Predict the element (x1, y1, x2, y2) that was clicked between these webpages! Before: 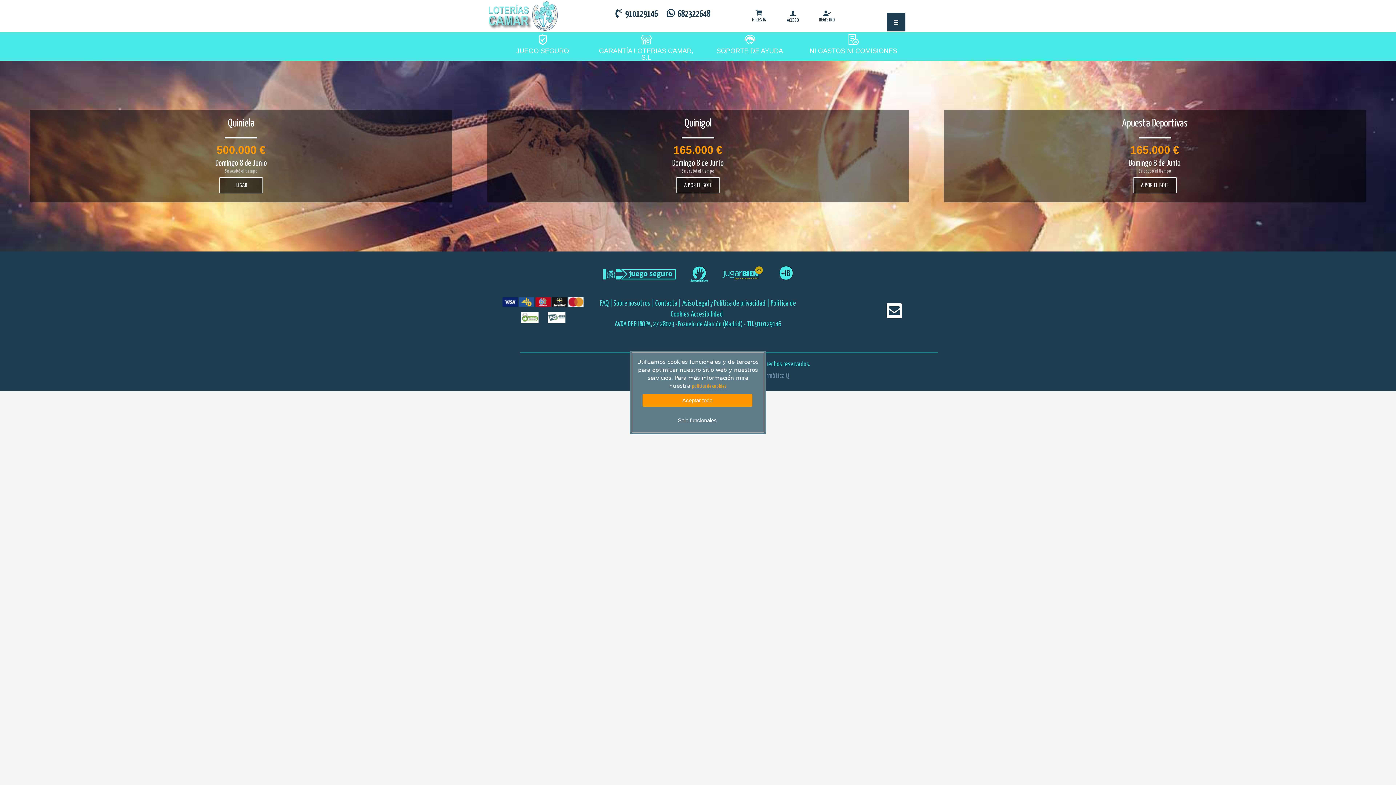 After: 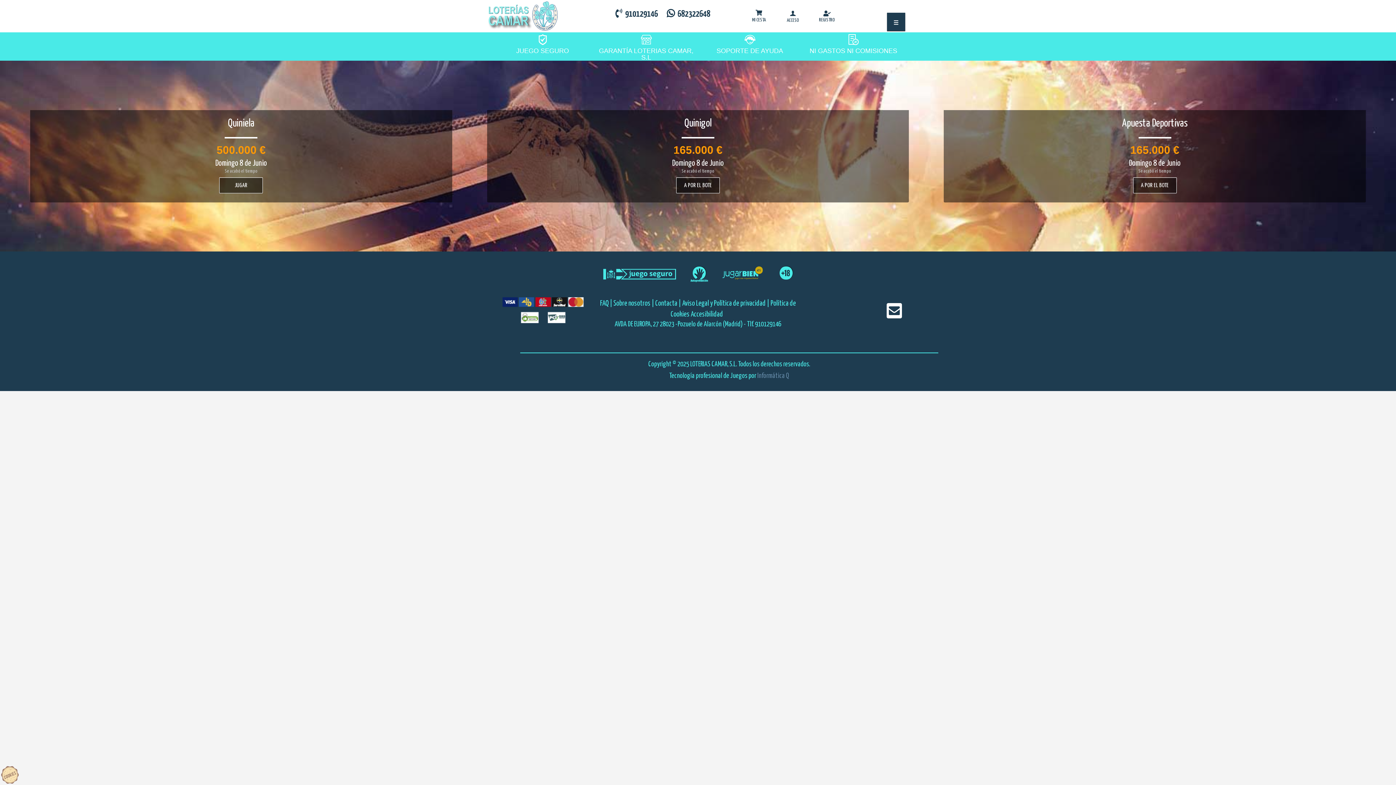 Action: label: Solo funcionales bbox: (642, 414, 752, 427)